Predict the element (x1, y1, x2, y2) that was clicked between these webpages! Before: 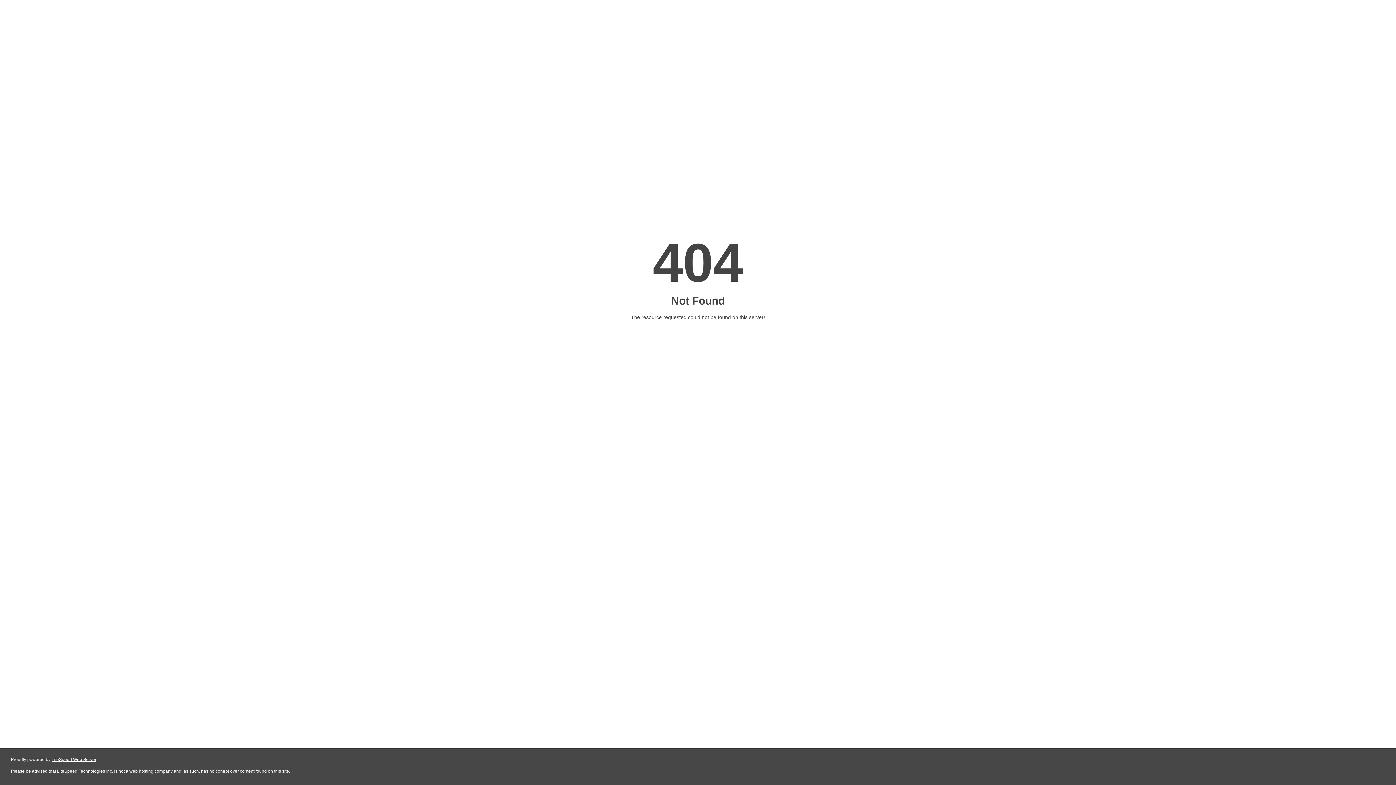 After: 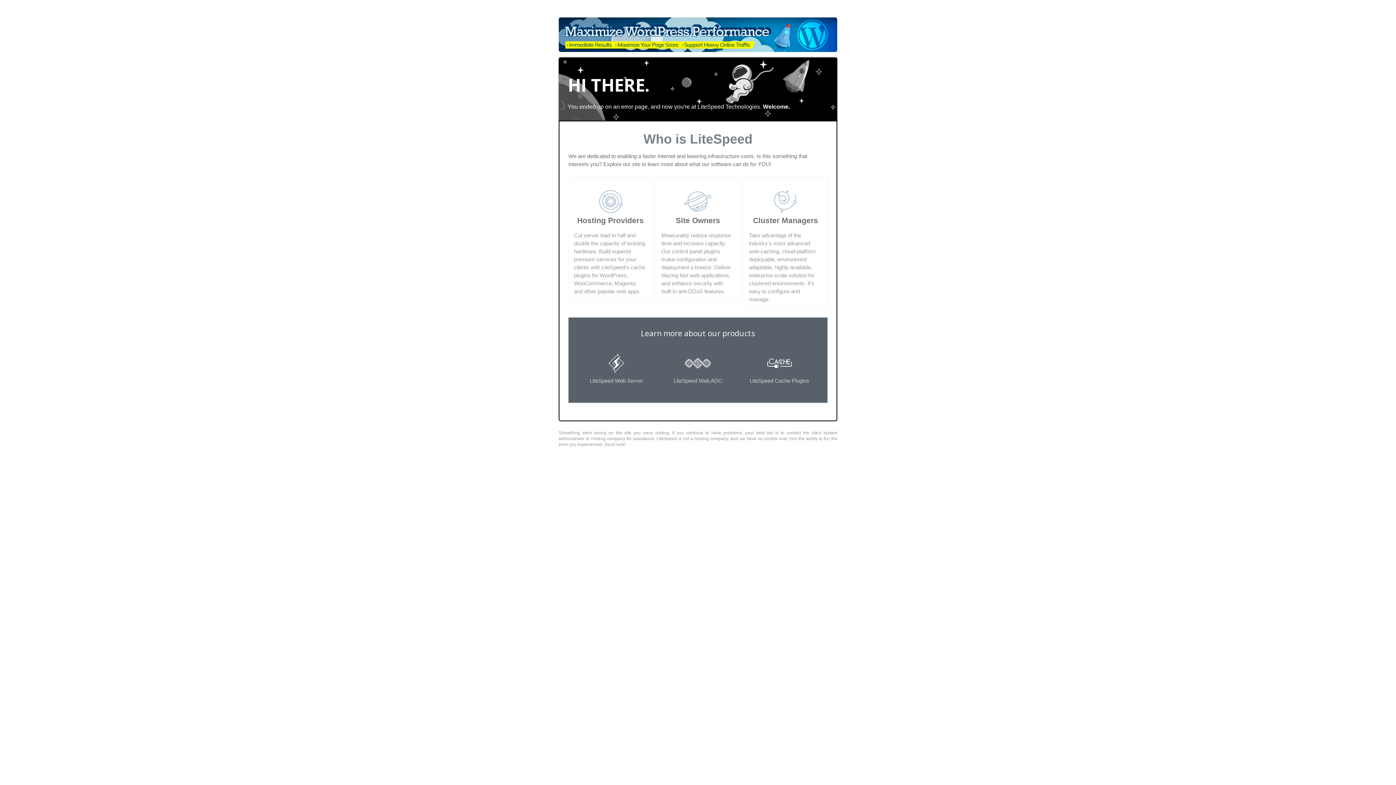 Action: label: LiteSpeed Web Server bbox: (51, 757, 96, 762)